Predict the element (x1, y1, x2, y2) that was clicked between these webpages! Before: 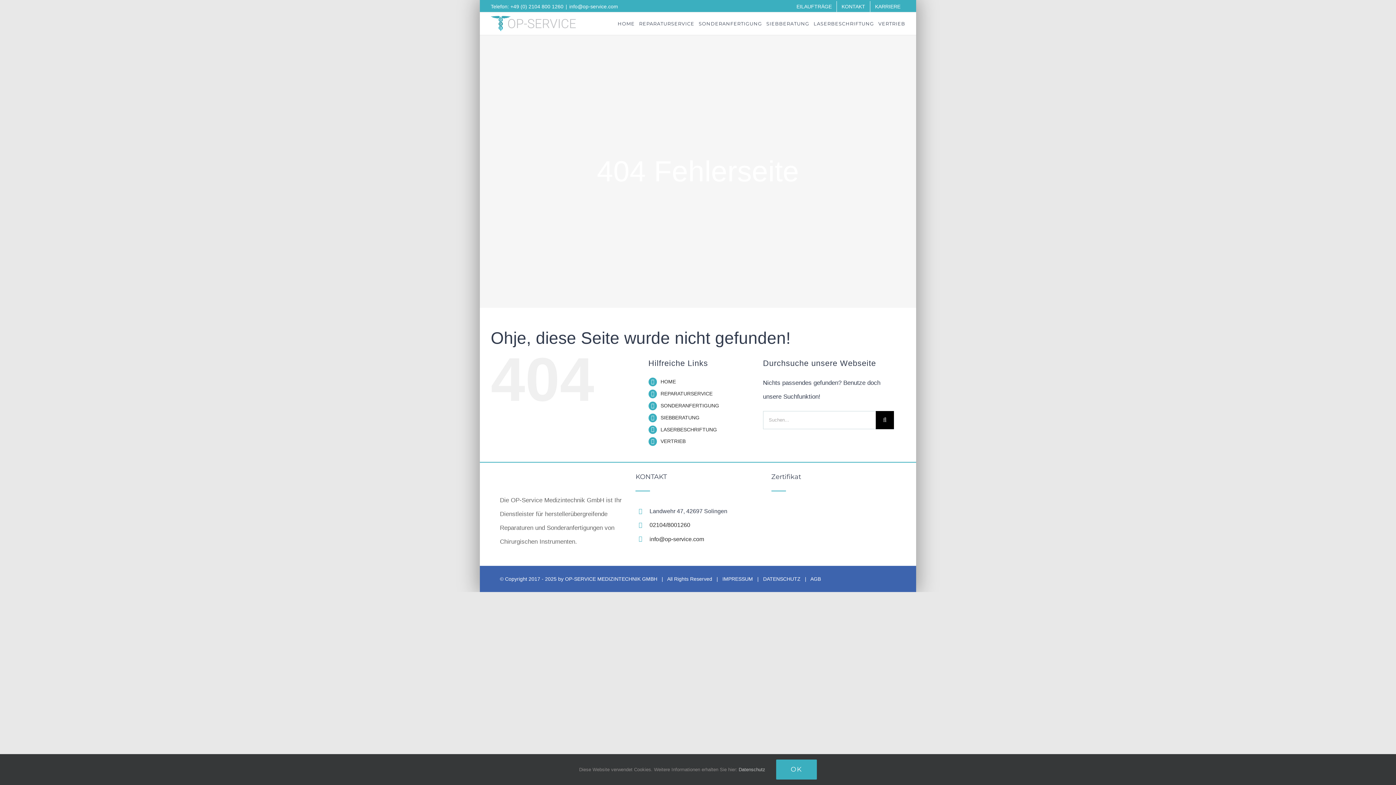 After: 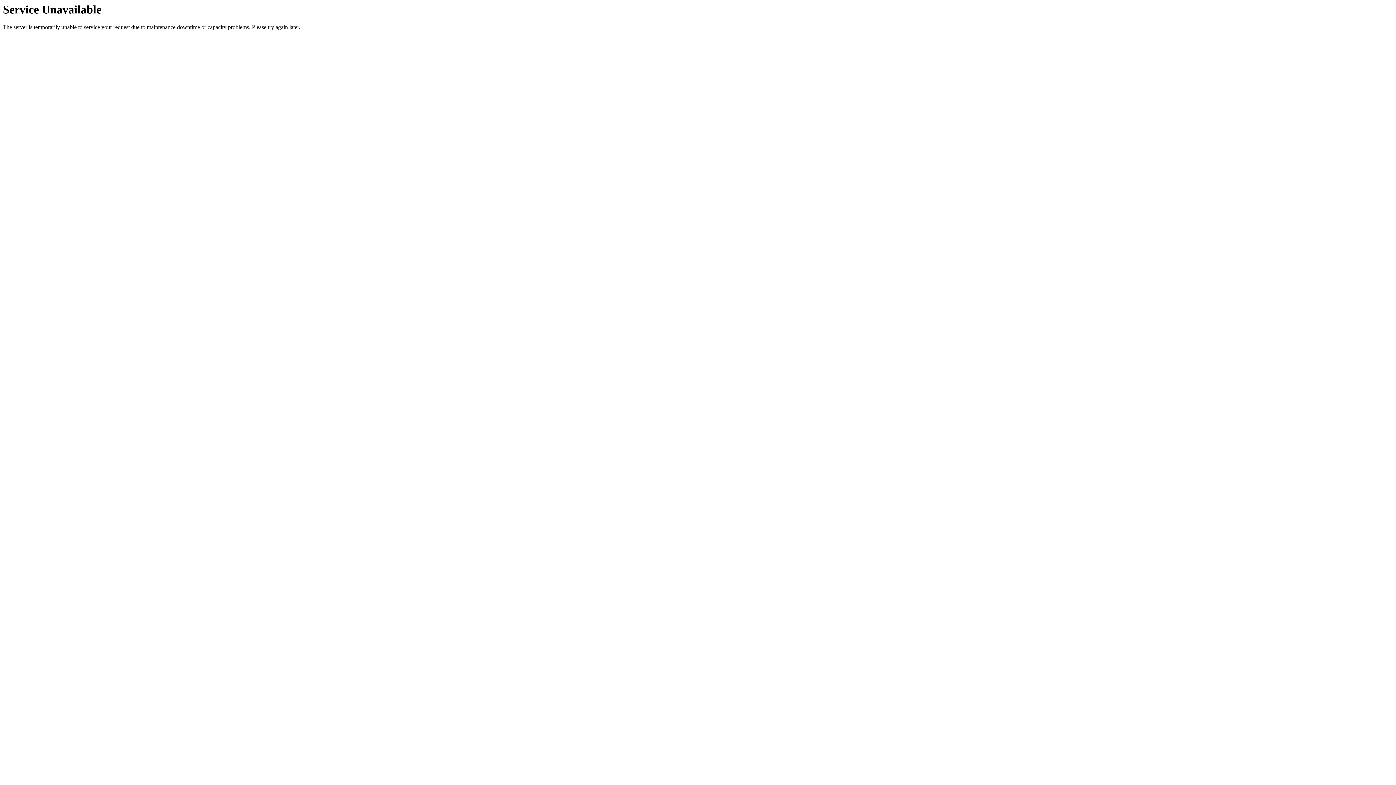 Action: bbox: (813, 12, 874, 34) label: LASERBESCHRIFTUNG